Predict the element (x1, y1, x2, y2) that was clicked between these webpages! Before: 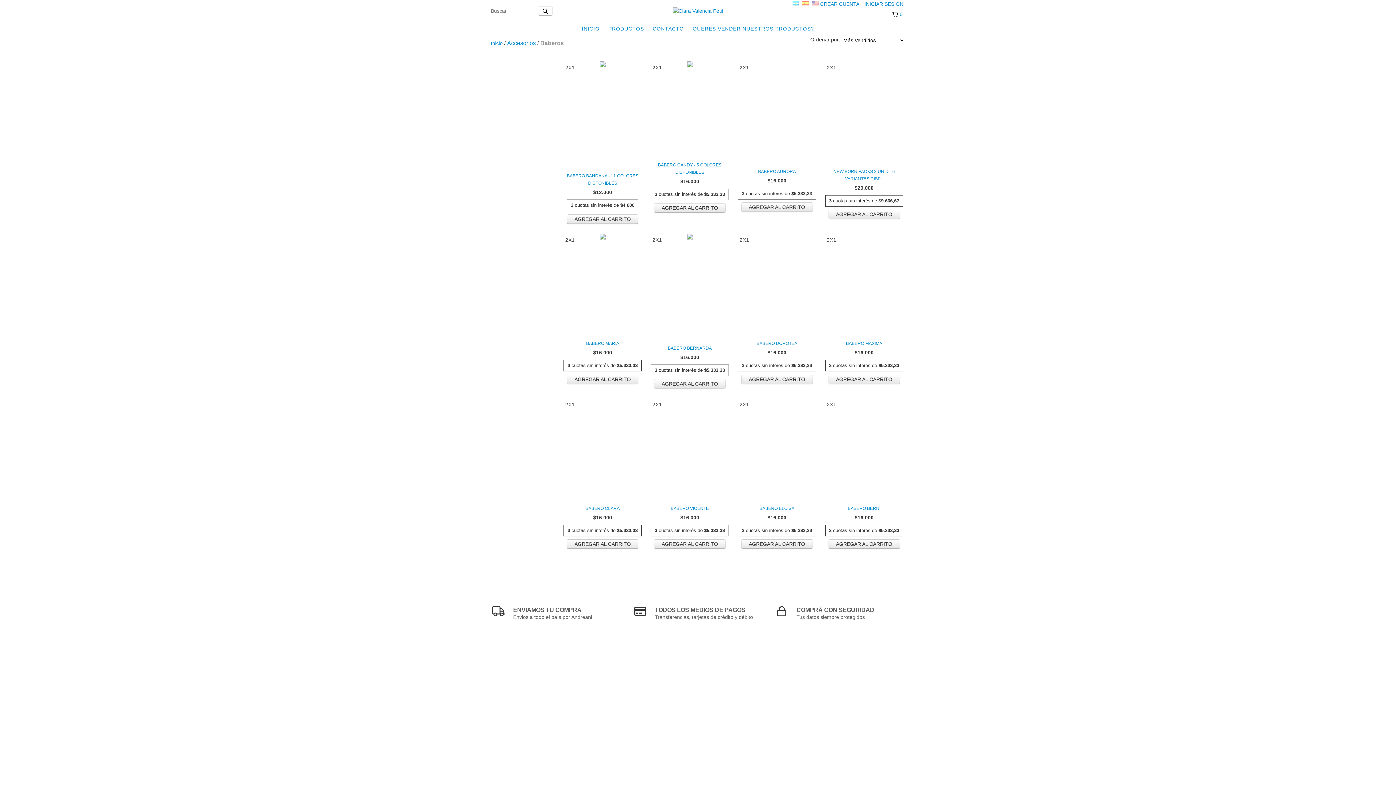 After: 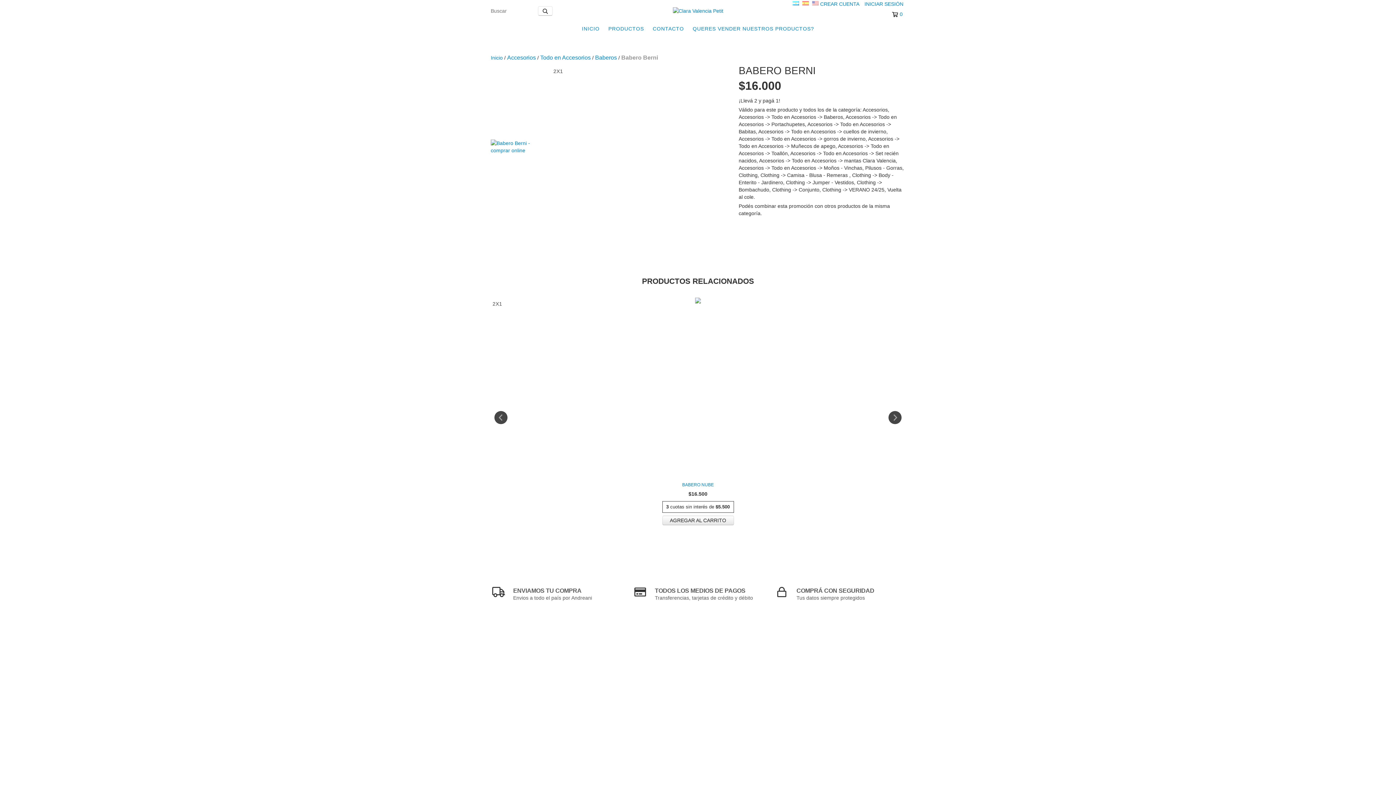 Action: bbox: (826, 504, 901, 512) label: Babero Berni